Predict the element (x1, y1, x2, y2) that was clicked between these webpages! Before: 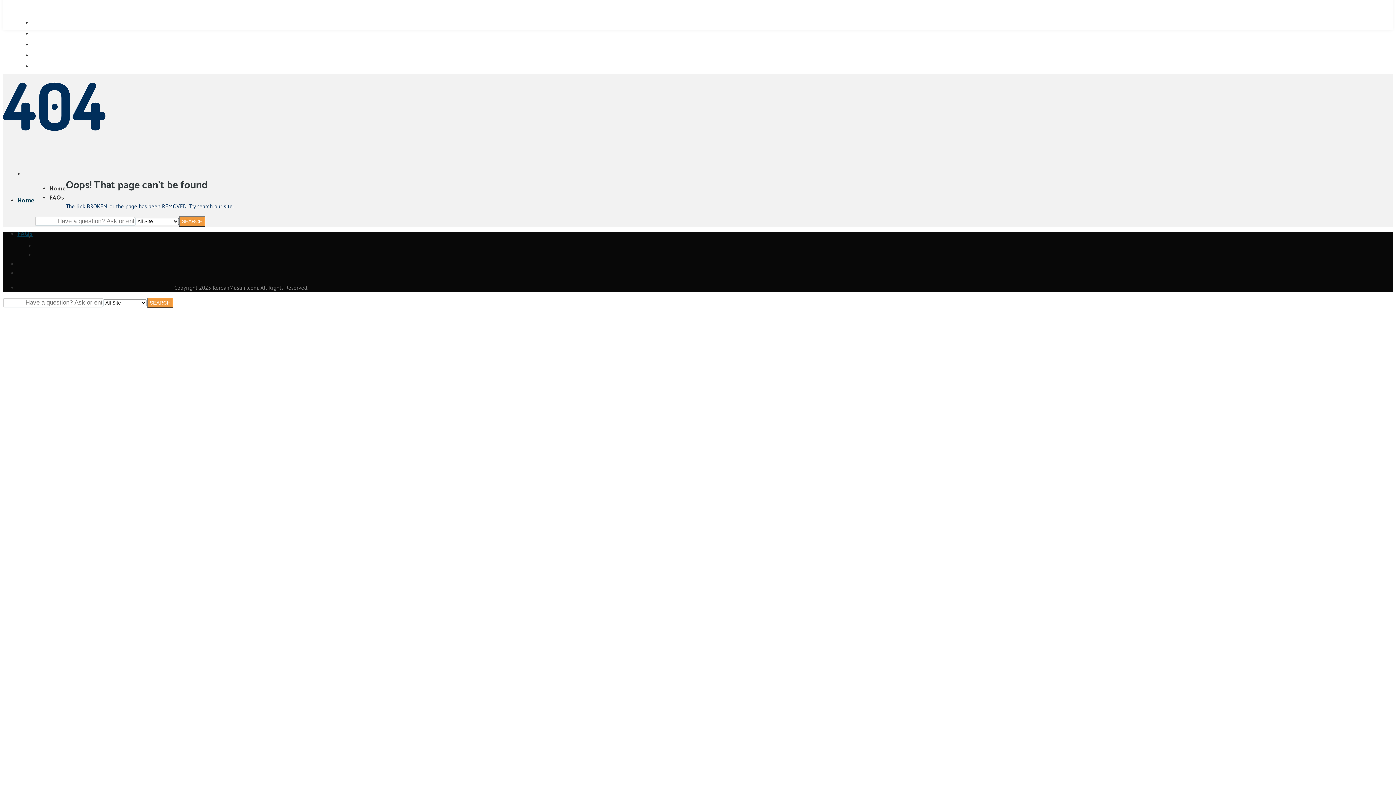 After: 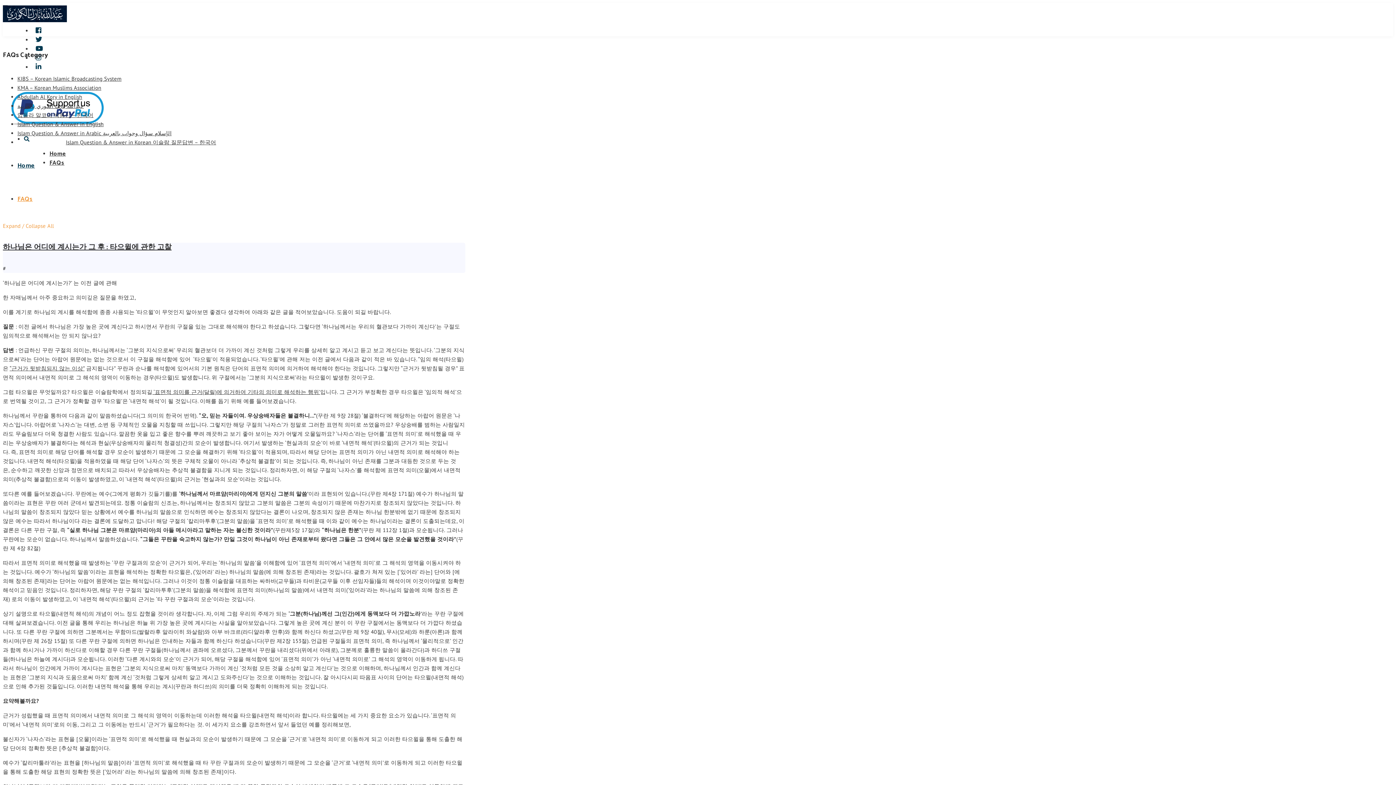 Action: label: FAQs bbox: (17, 229, 32, 239)